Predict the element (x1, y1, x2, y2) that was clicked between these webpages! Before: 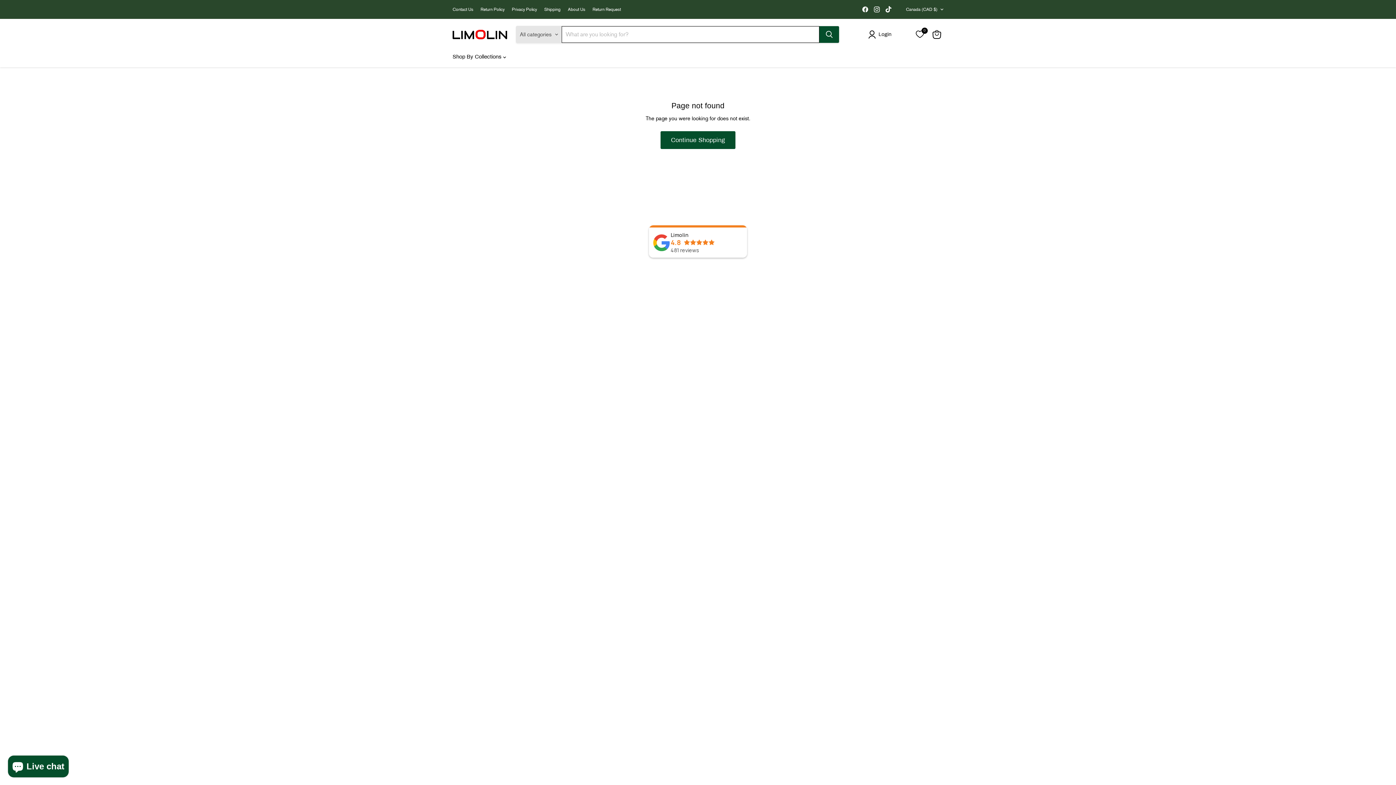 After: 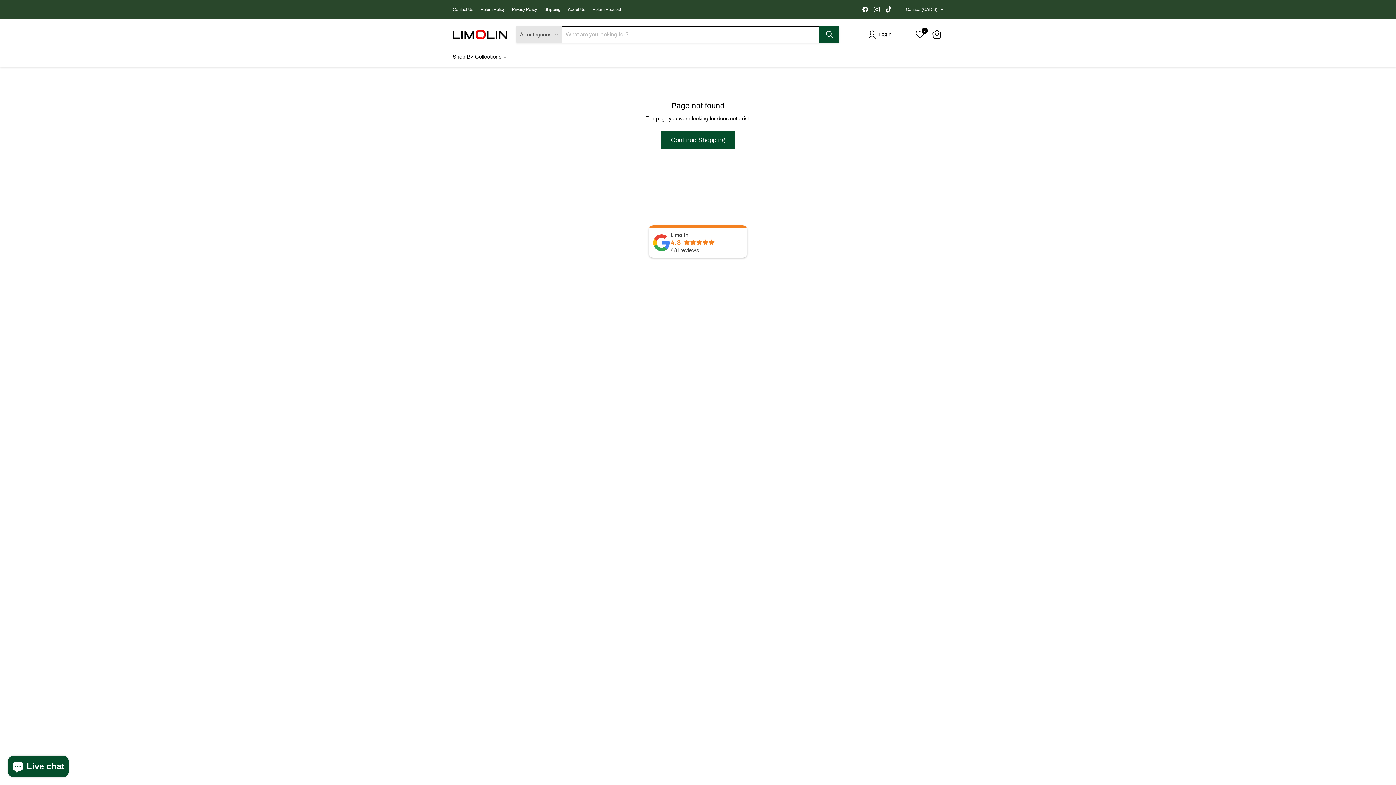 Action: label: 0 bbox: (916, 30, 923, 38)